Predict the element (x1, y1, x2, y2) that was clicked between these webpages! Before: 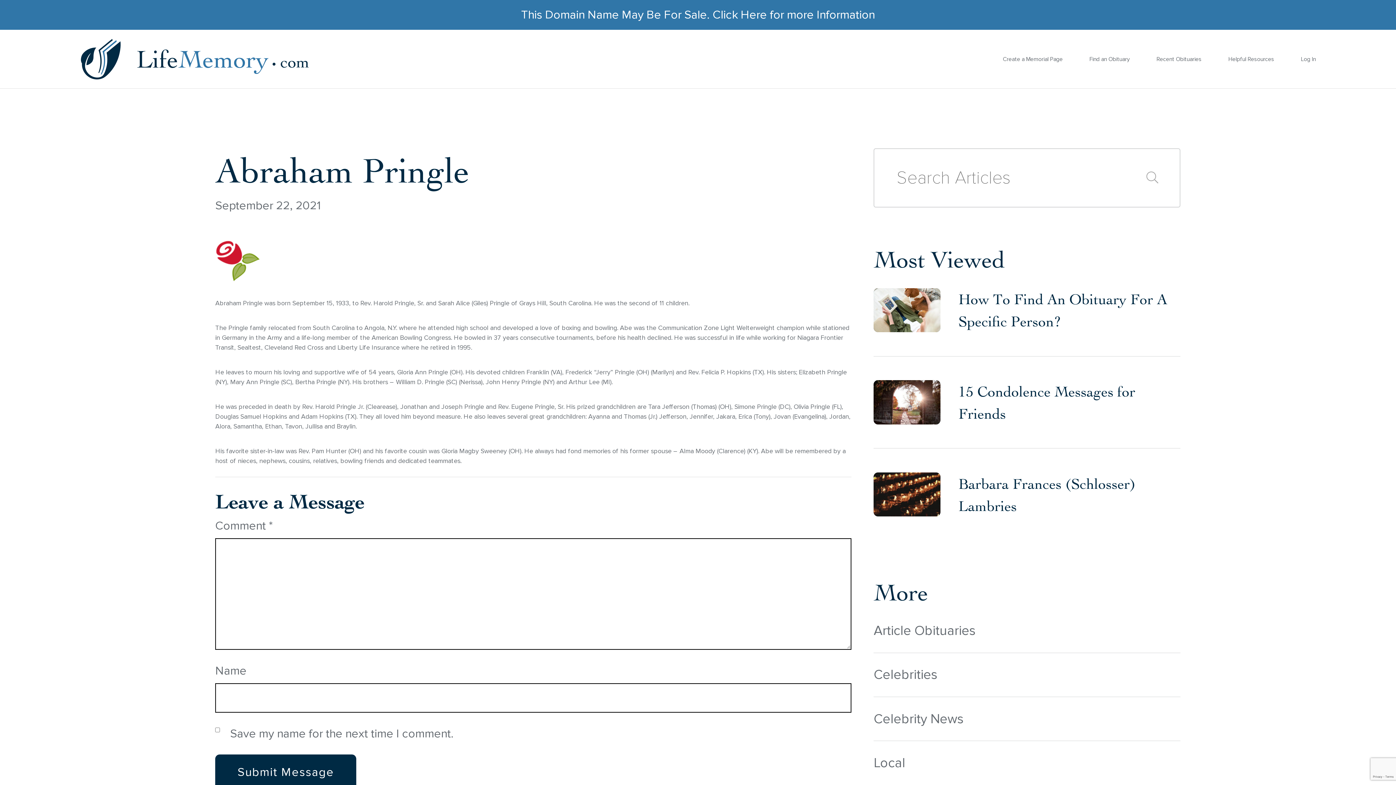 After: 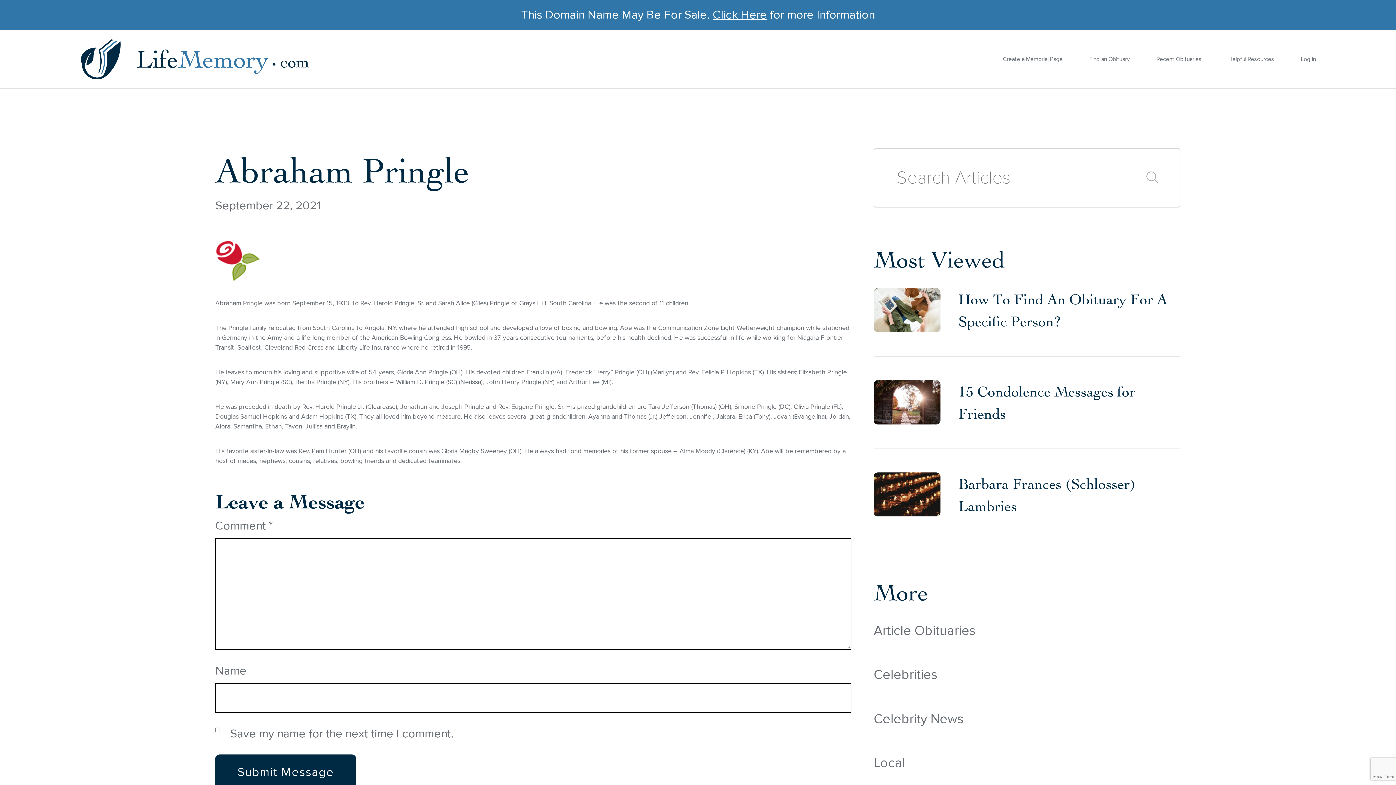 Action: label: Click Here bbox: (712, 7, 767, 21)